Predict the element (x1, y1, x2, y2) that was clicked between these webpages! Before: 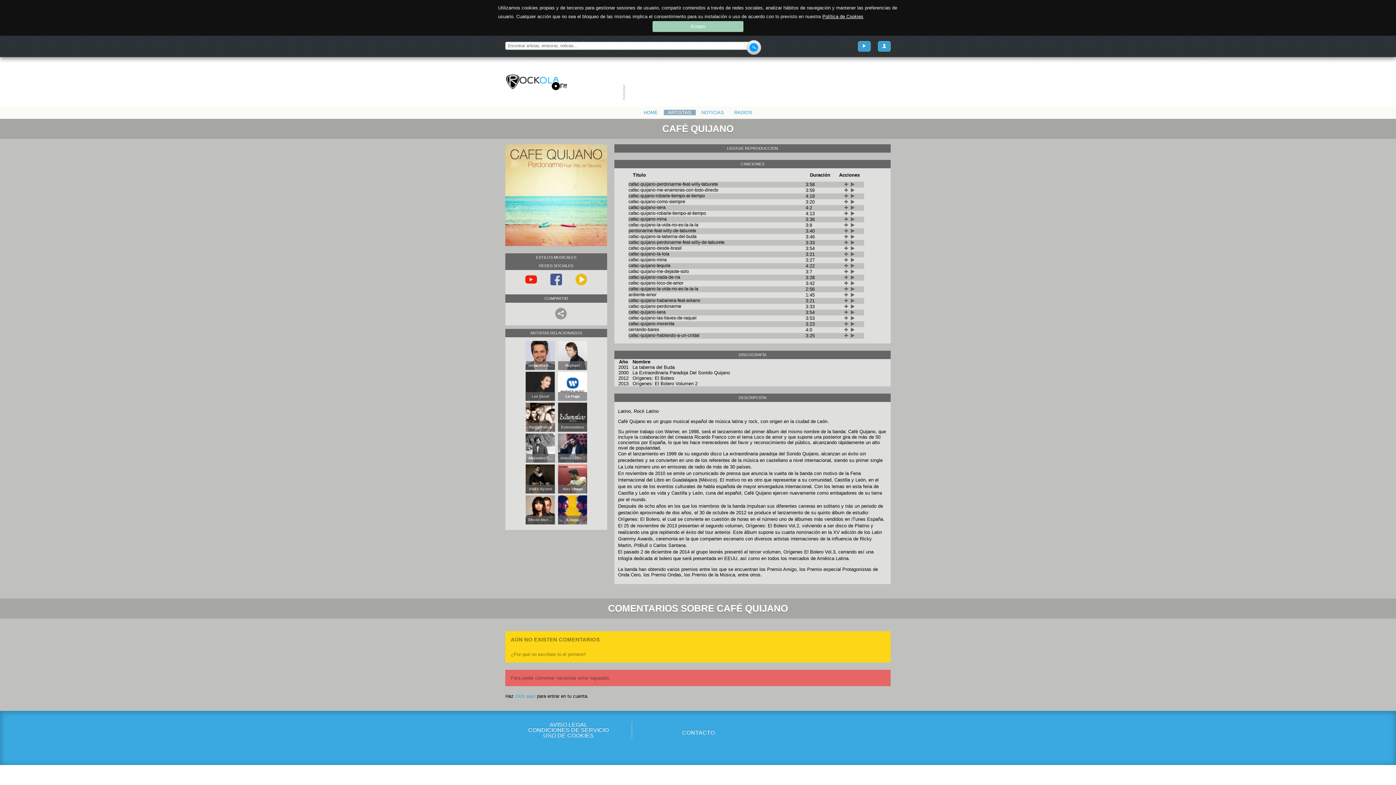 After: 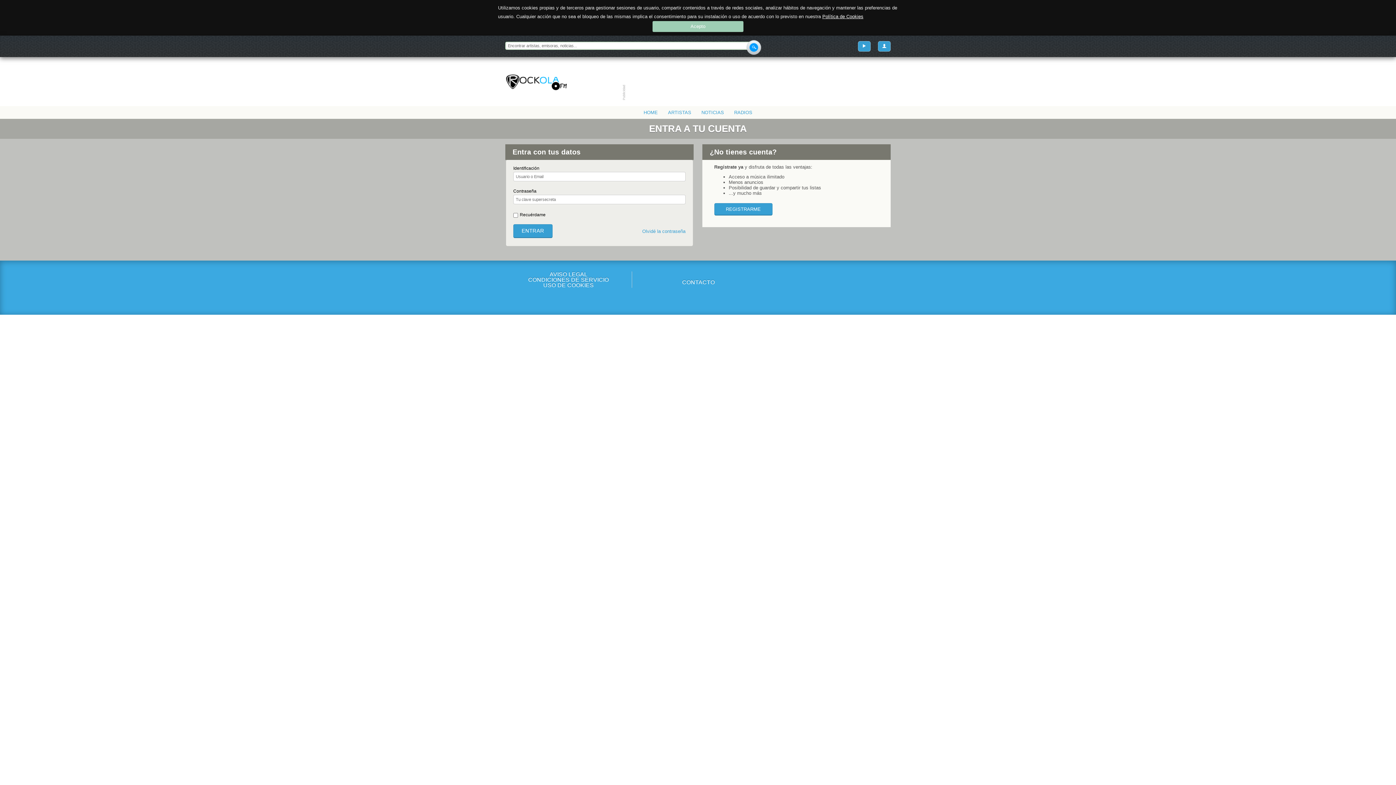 Action: label: click aquí bbox: (515, 693, 535, 699)